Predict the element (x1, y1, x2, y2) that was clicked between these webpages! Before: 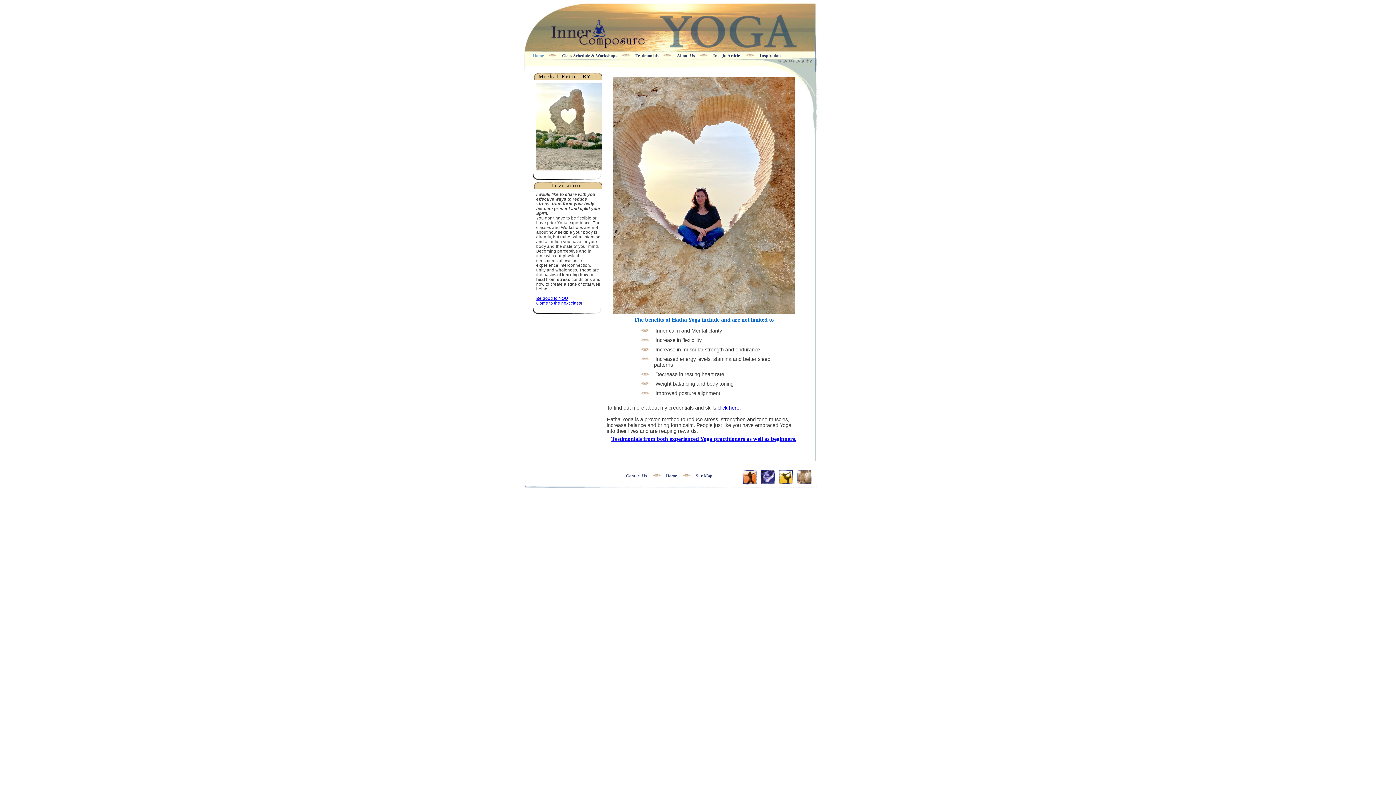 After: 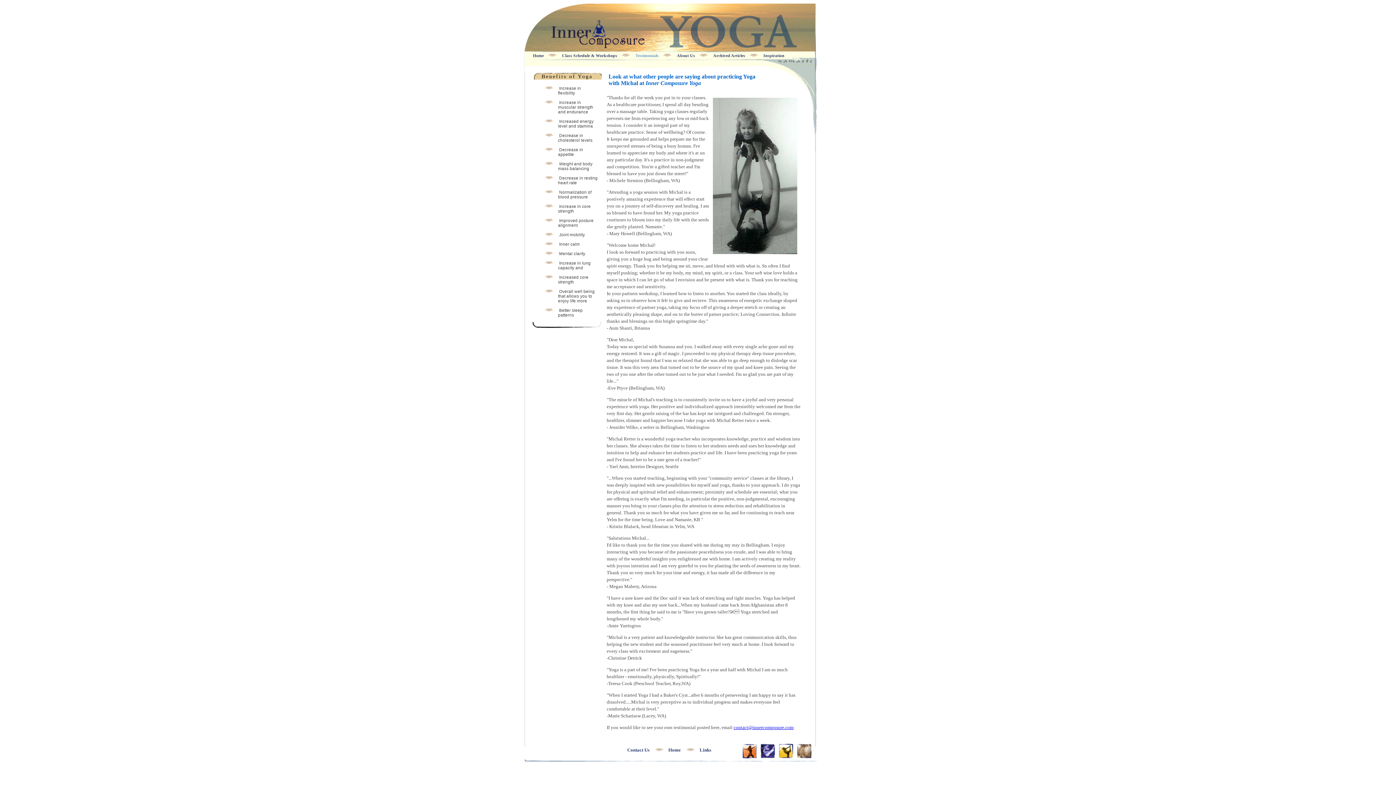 Action: label: Testimonials from both experienced Yoga practitioners as well as beginners. bbox: (611, 436, 796, 442)